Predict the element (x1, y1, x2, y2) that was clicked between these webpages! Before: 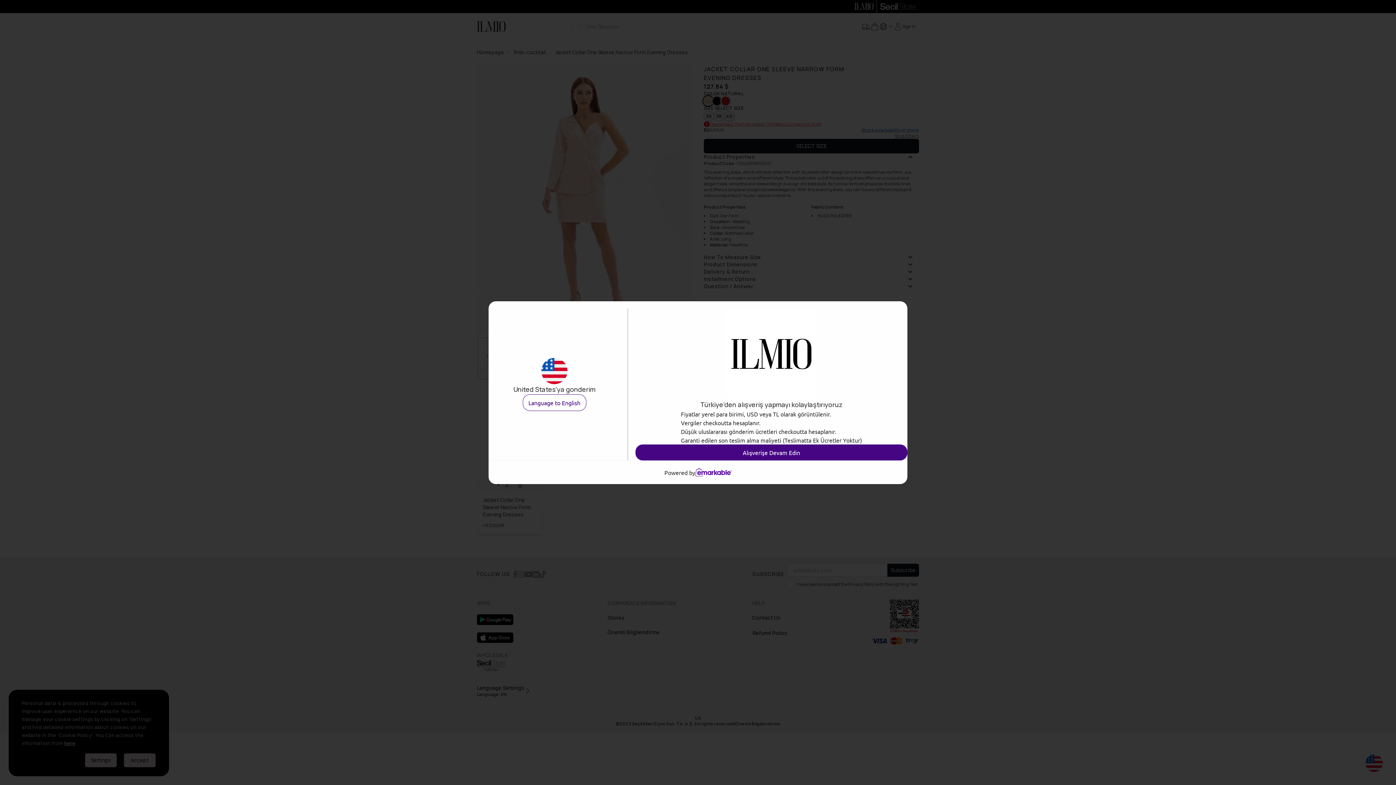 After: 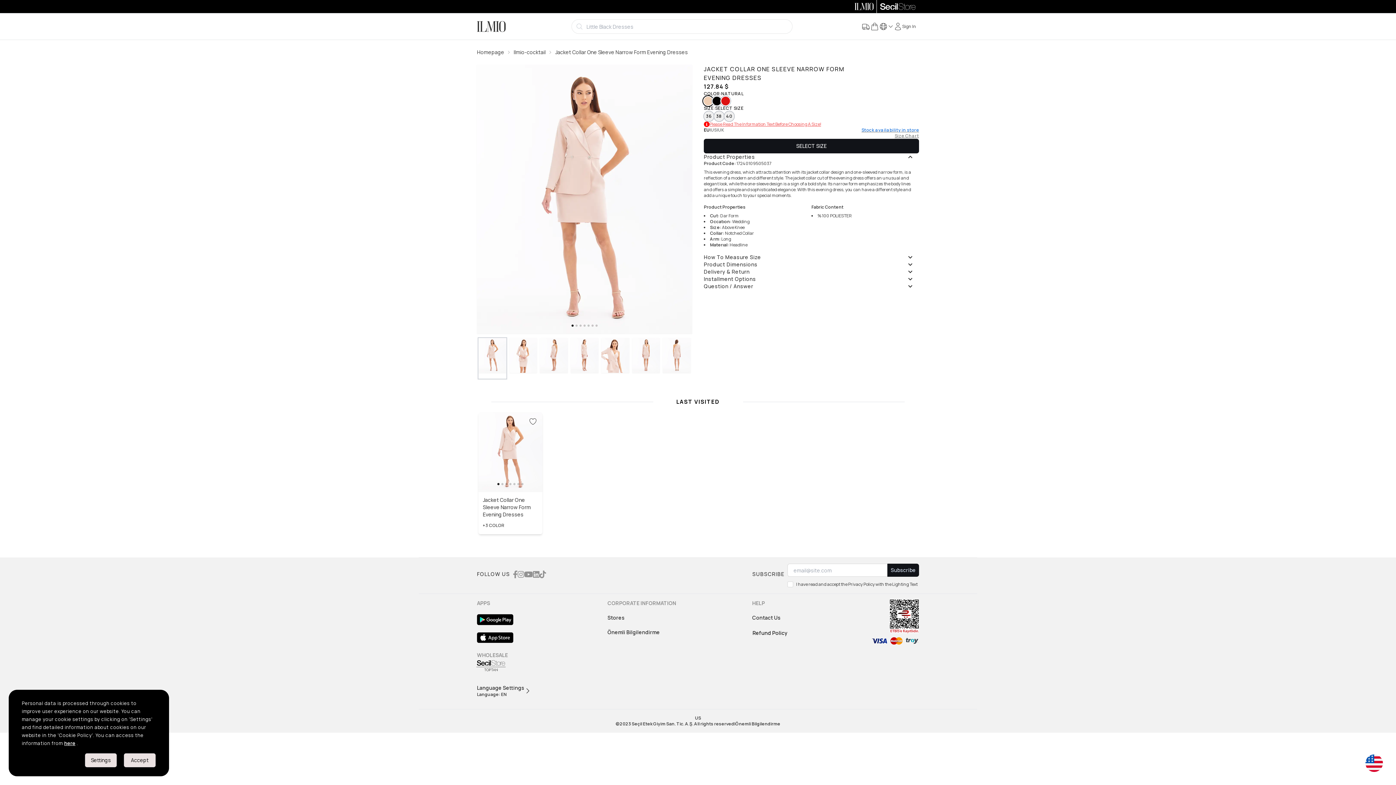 Action: bbox: (635, 444, 907, 460) label: Alışverişe Devam Edin